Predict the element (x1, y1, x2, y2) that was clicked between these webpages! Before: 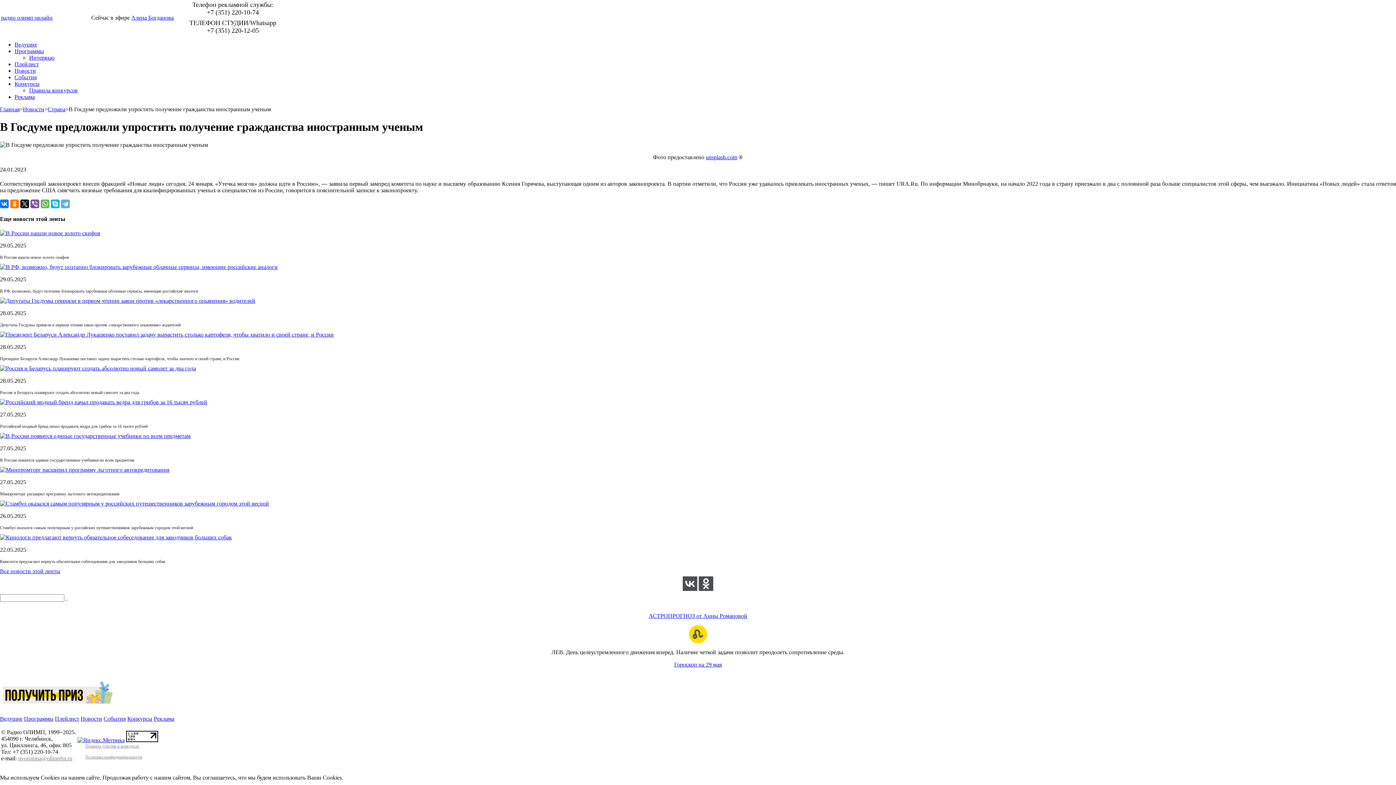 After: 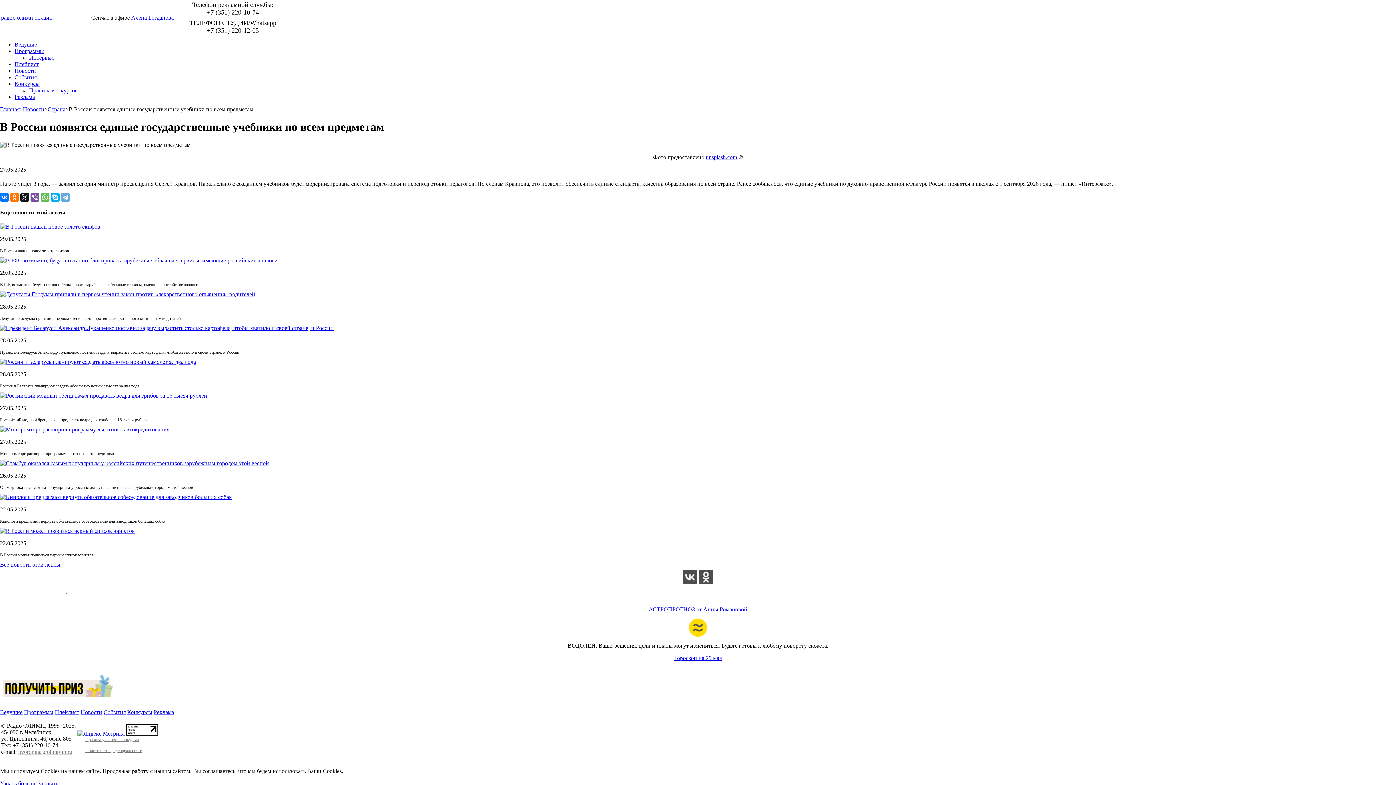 Action: bbox: (0, 433, 190, 439)